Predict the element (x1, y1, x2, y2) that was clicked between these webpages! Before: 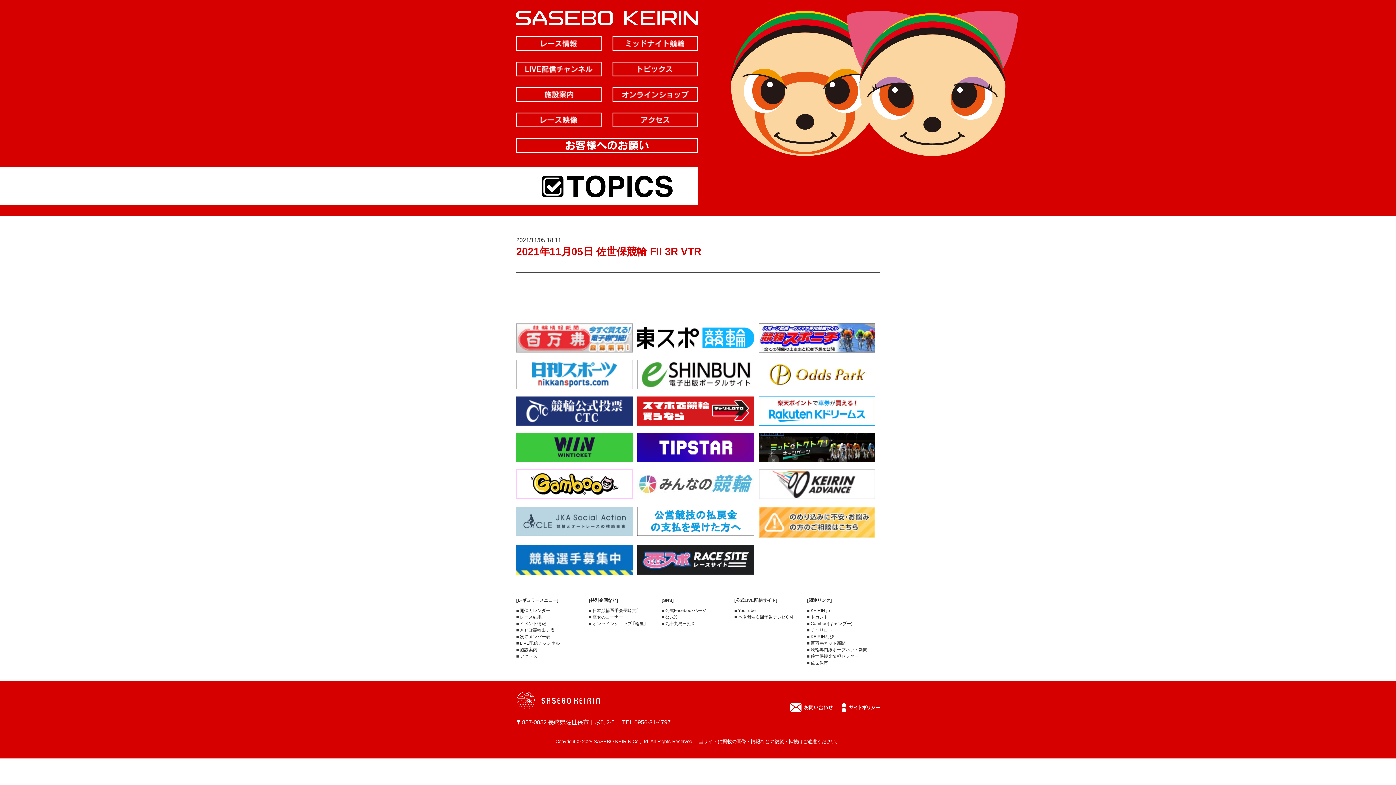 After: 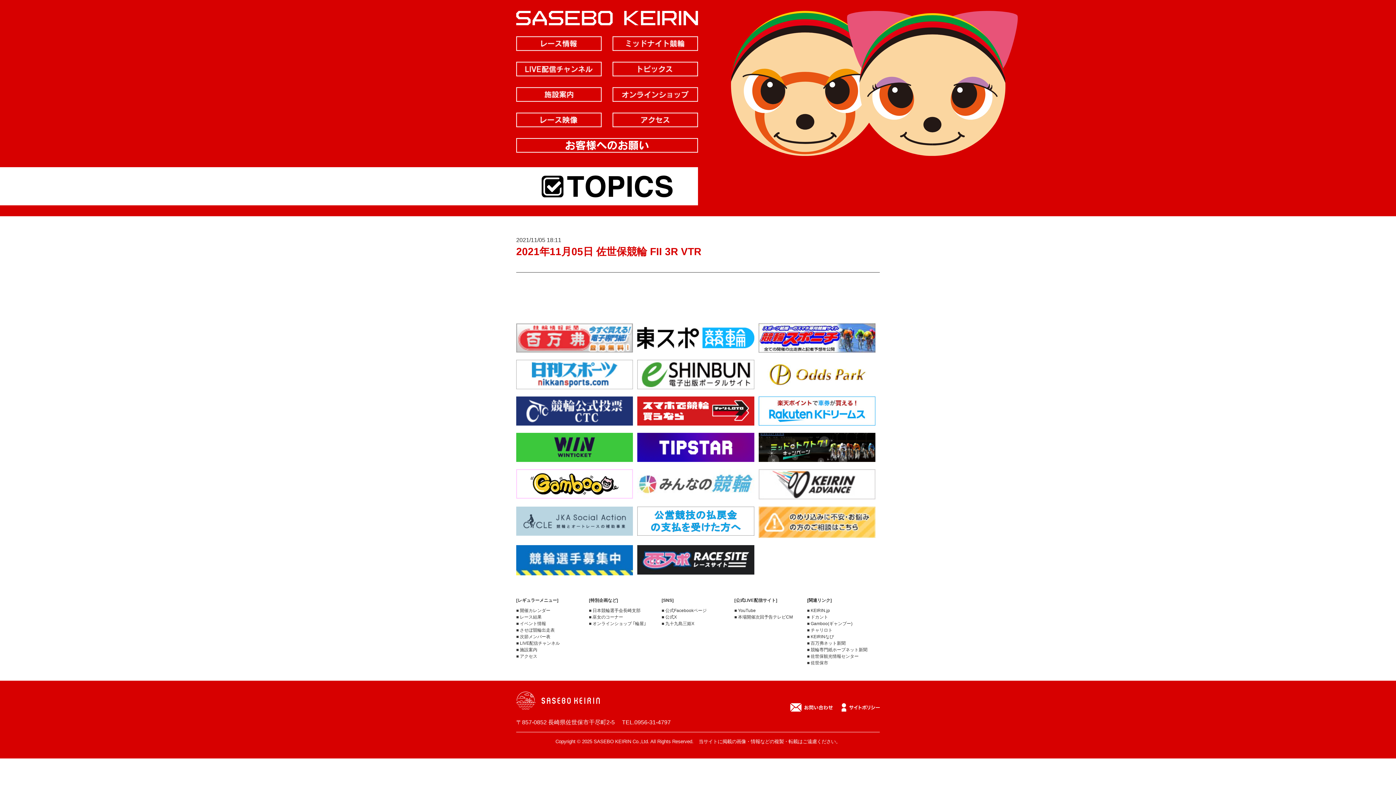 Action: bbox: (516, 489, 633, 495)